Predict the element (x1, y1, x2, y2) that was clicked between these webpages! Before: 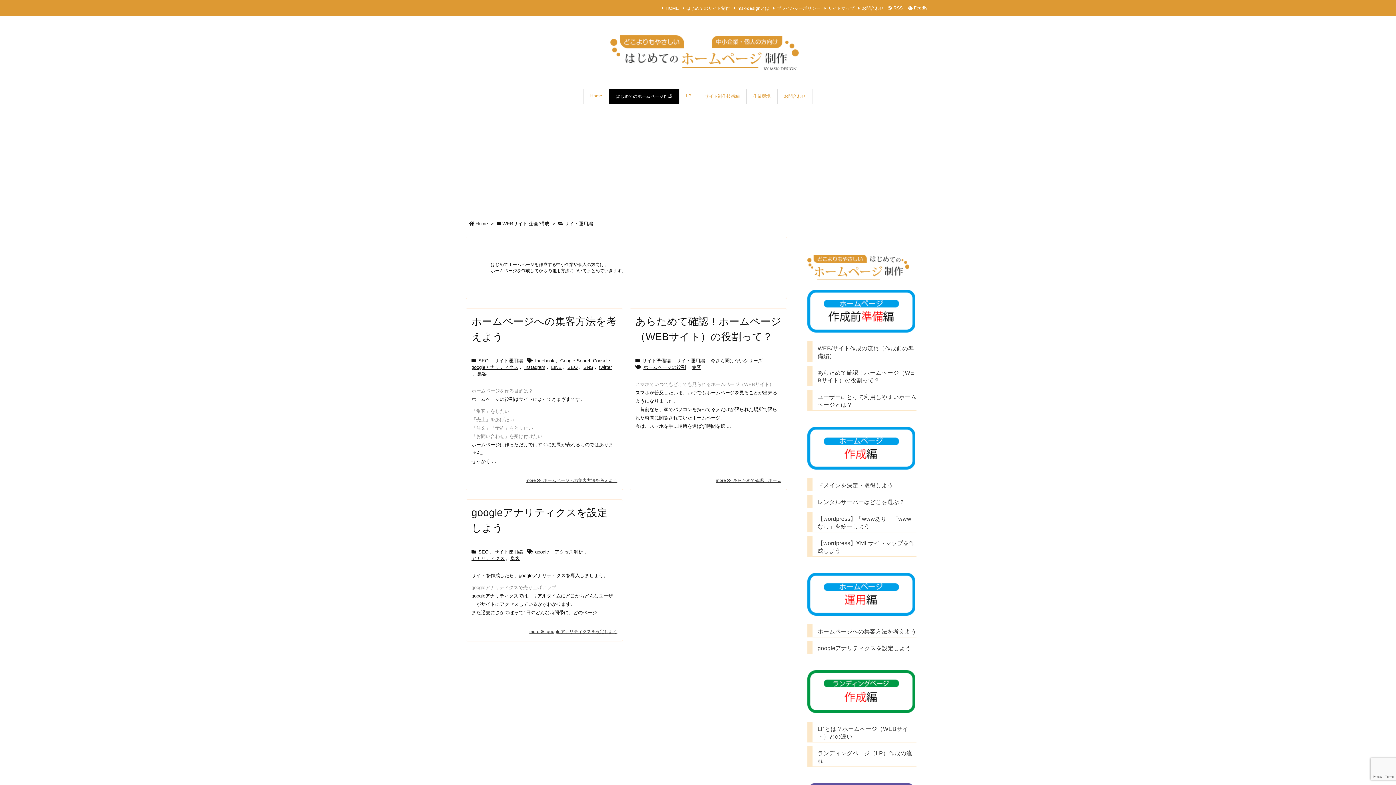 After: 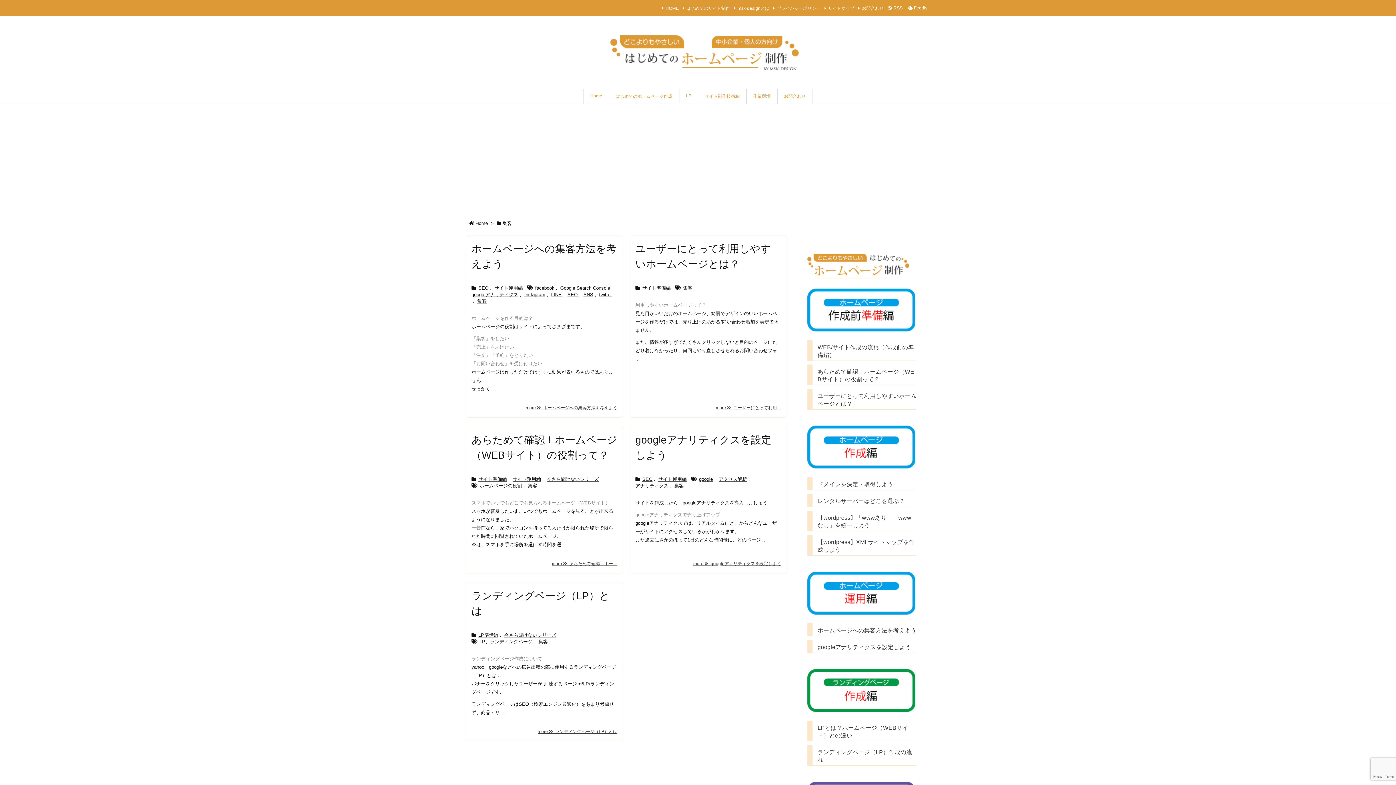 Action: bbox: (477, 370, 486, 377) label: 集客